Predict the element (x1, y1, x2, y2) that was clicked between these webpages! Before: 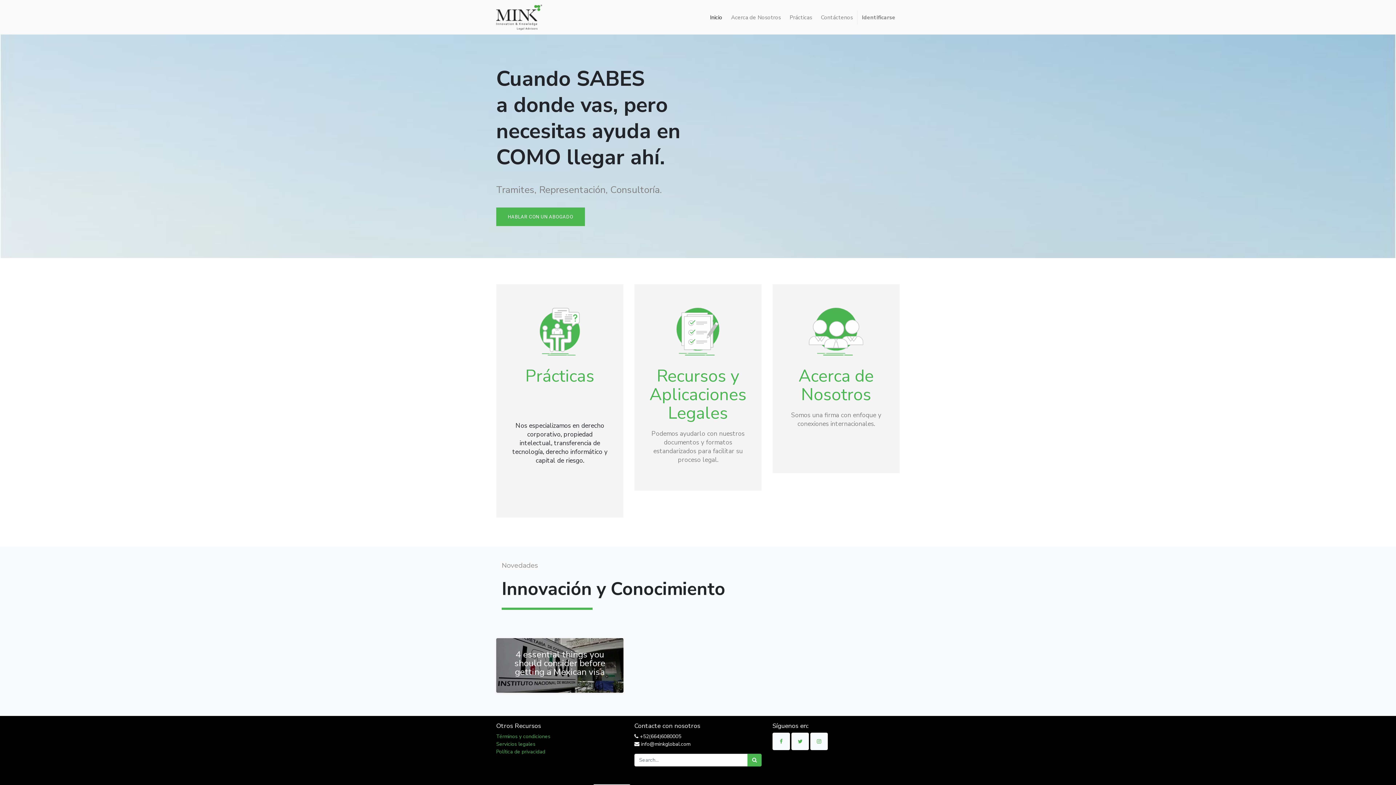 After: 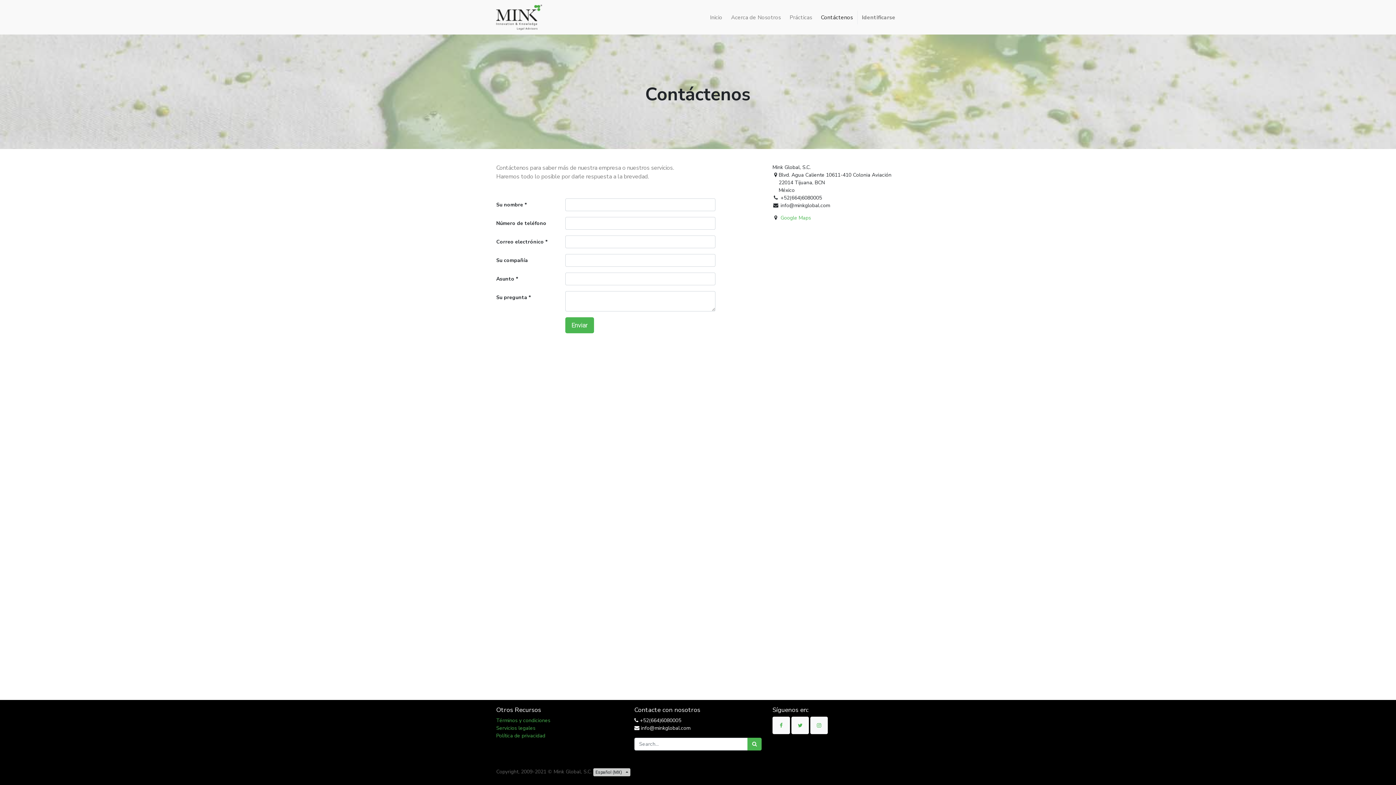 Action: label: Contáctenos bbox: (816, 10, 857, 24)